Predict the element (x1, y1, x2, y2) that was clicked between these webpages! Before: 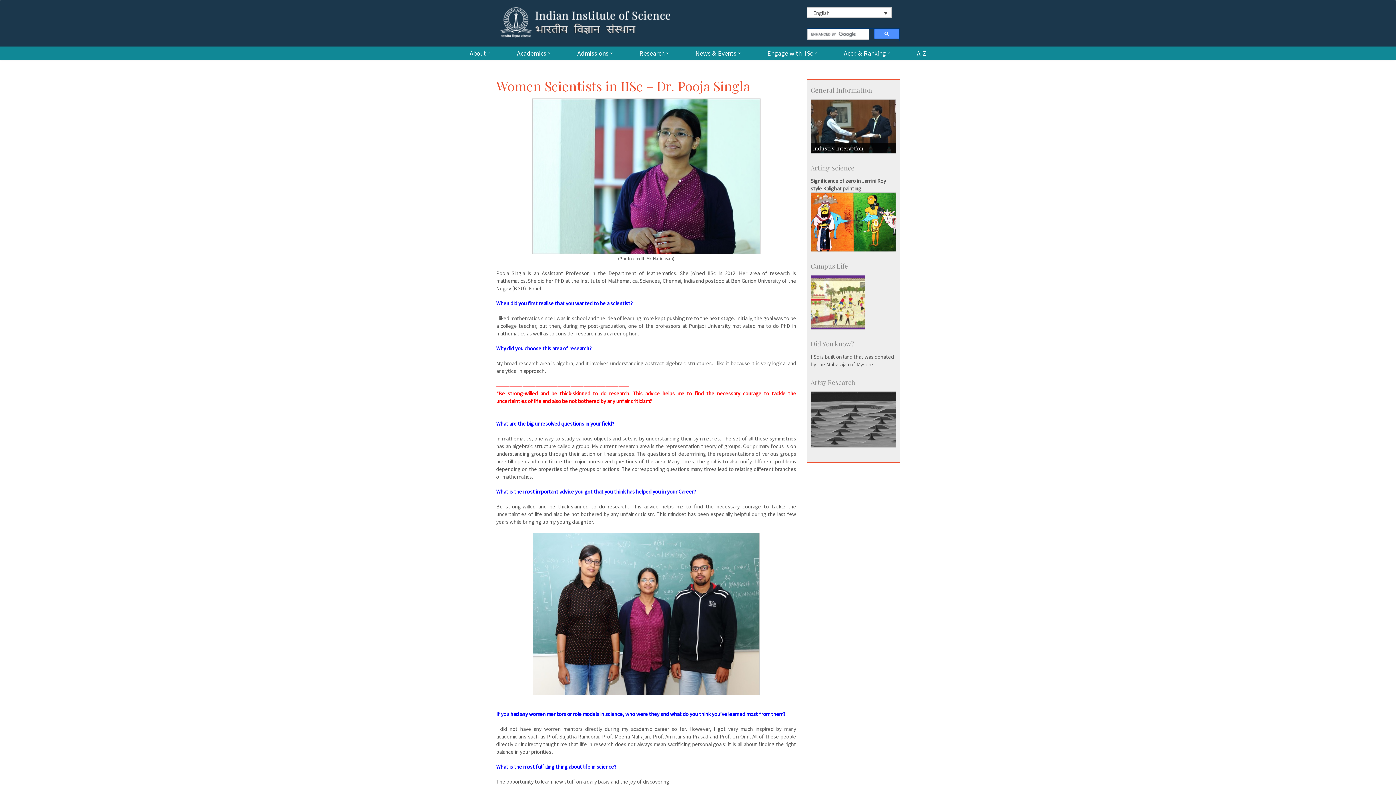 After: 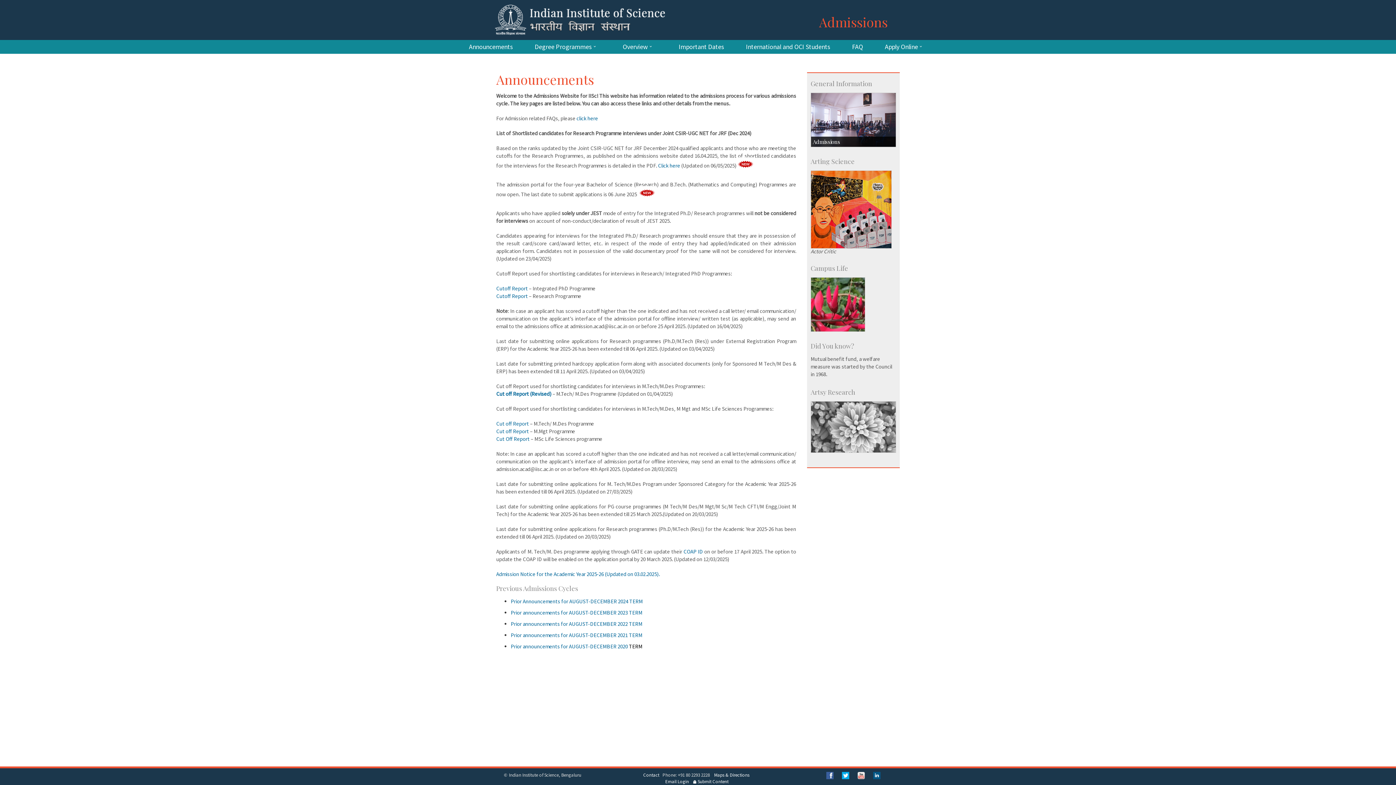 Action: label: Admissions bbox: (577, 50, 617, 56)